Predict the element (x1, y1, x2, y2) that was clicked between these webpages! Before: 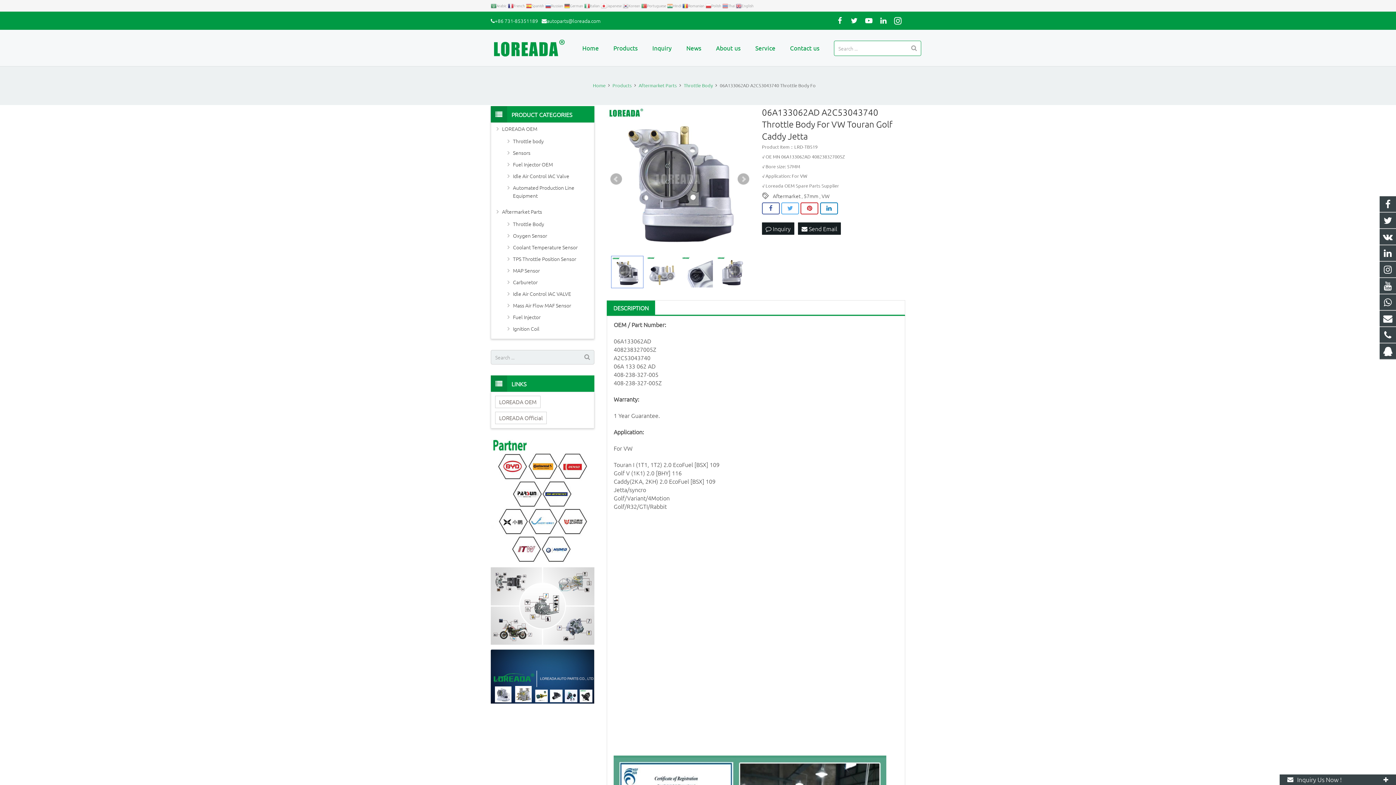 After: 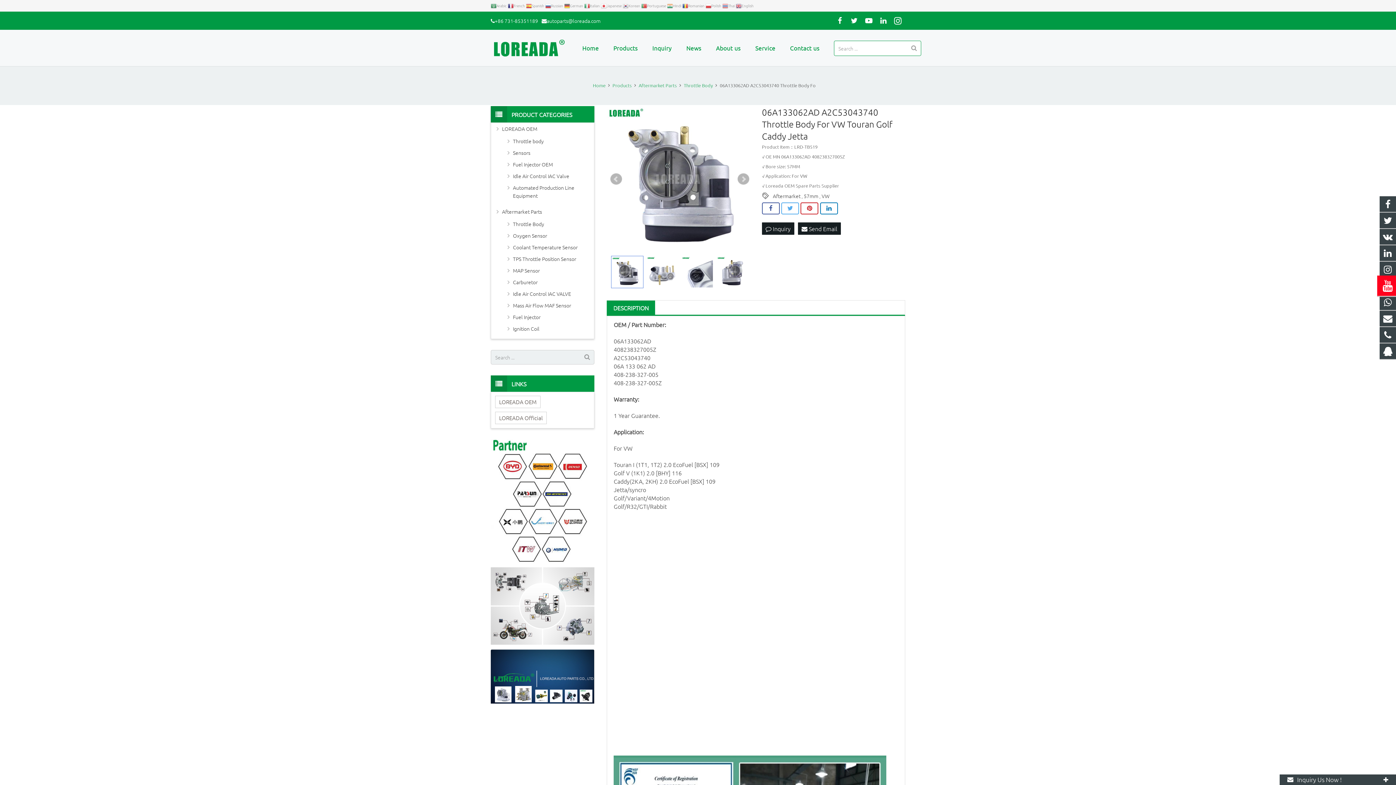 Action: bbox: (1380, 278, 1396, 294)